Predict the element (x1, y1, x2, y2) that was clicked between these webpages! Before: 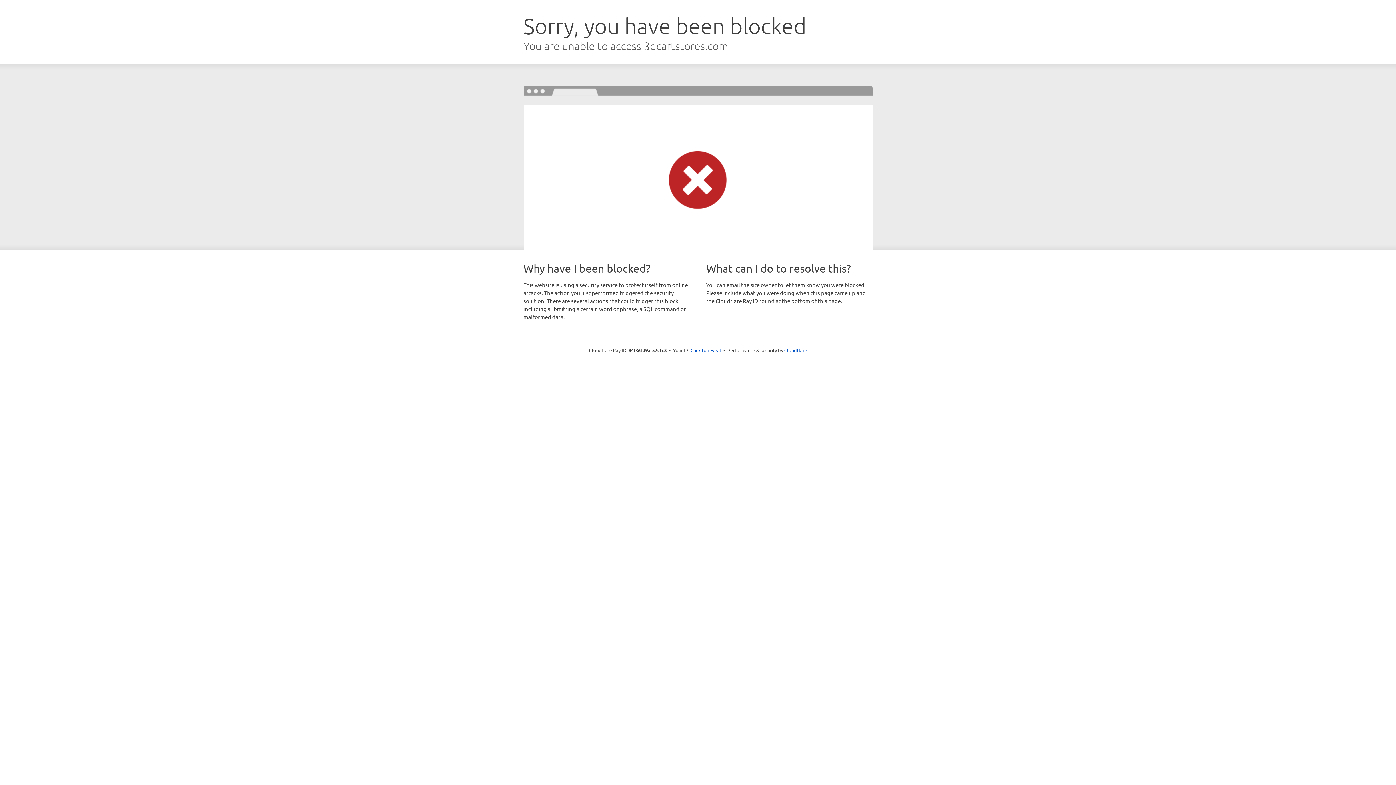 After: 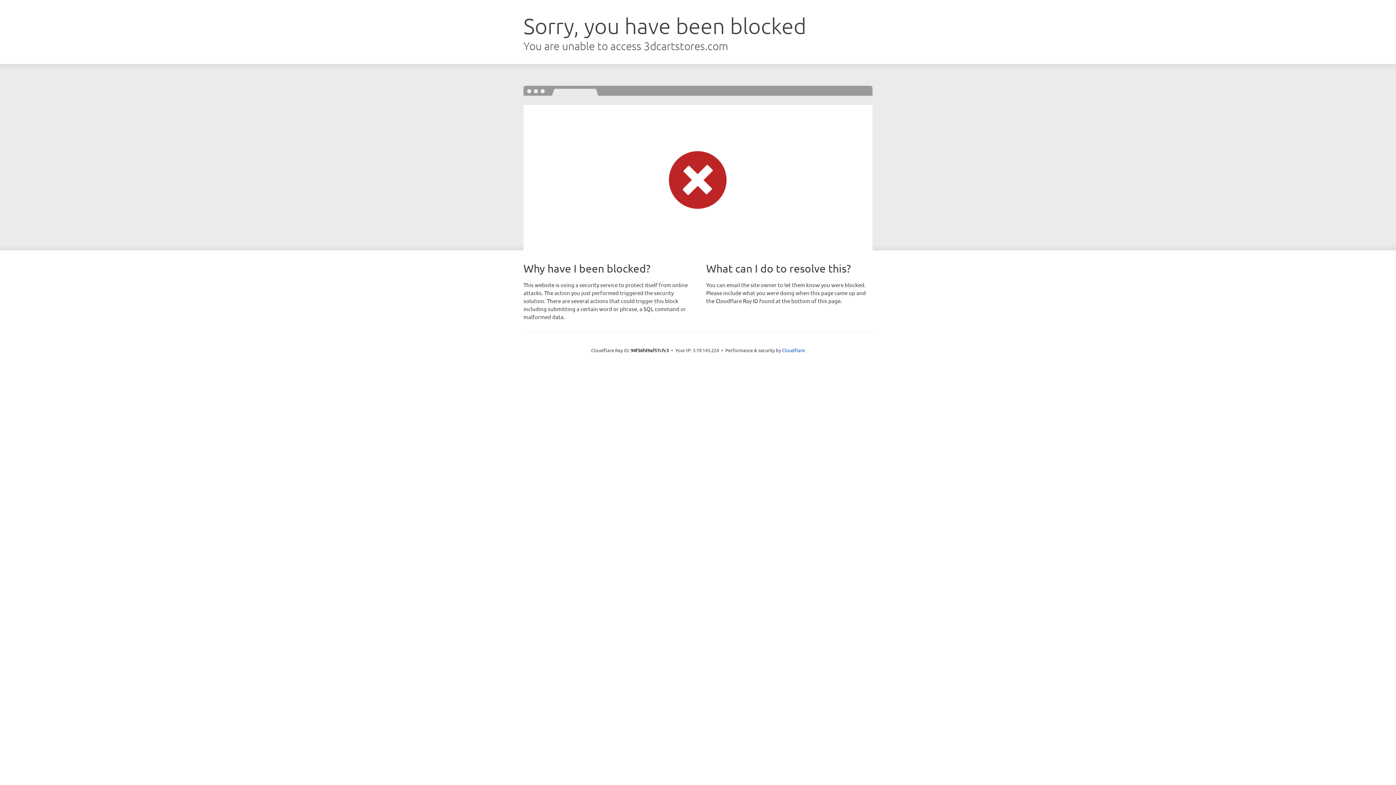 Action: bbox: (690, 346, 721, 353) label: Click to reveal